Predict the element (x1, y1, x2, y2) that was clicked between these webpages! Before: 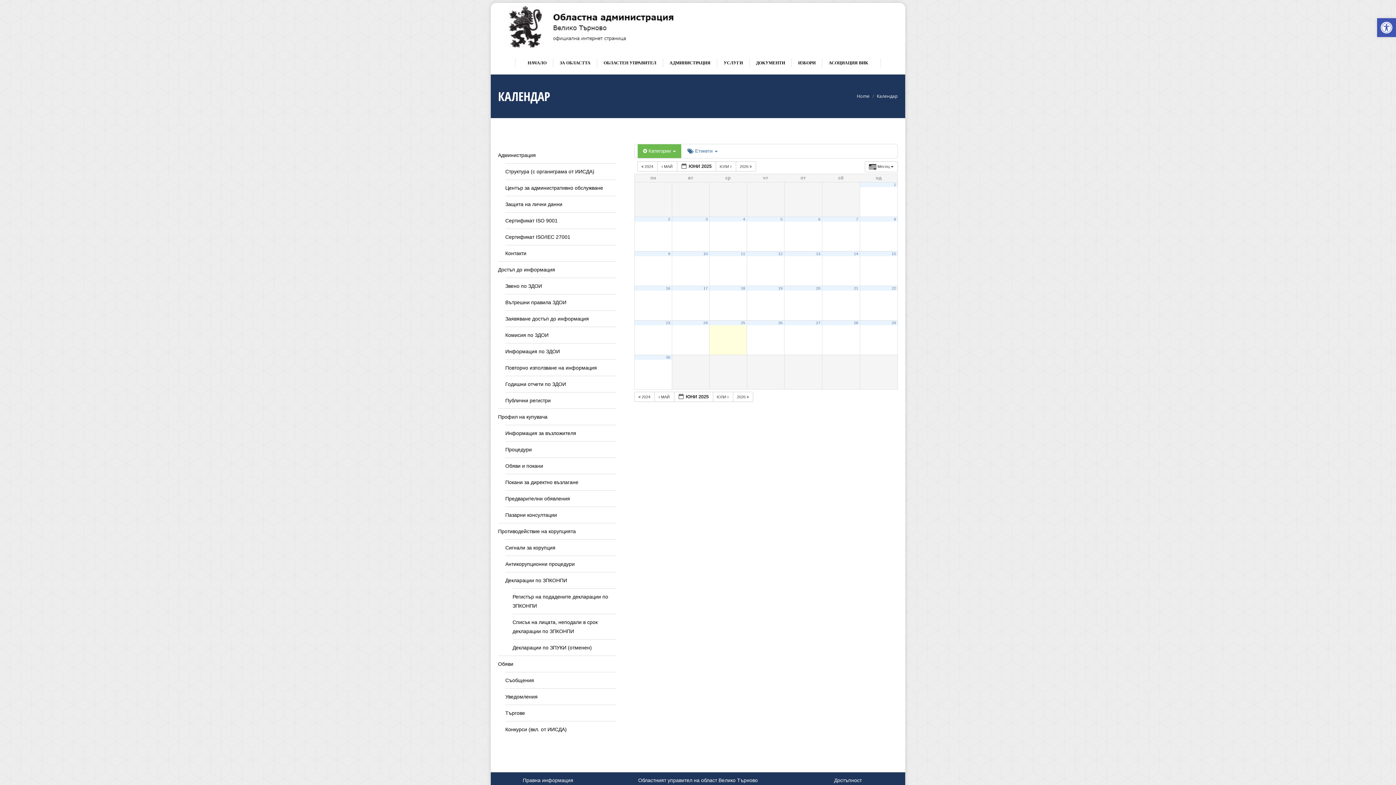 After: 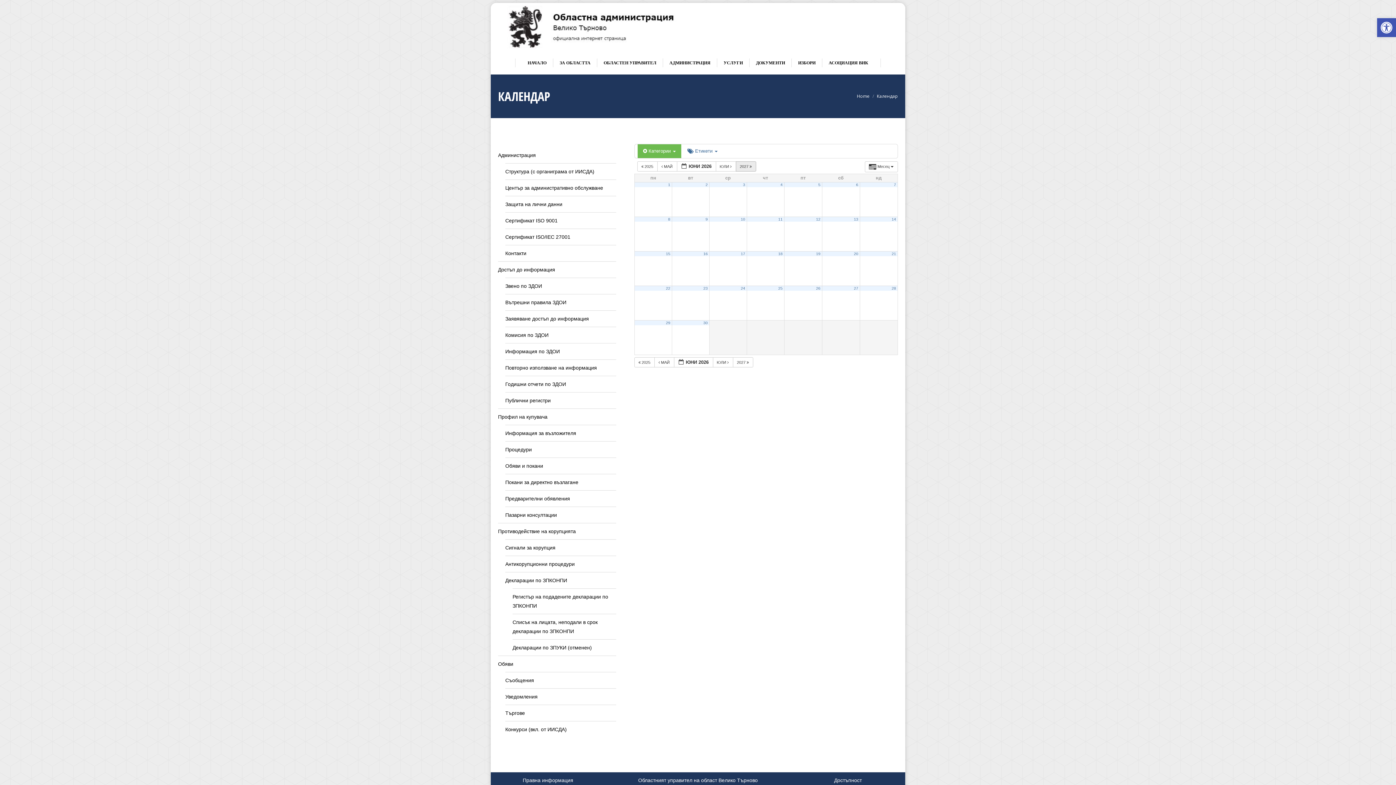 Action: label: 2026   bbox: (735, 161, 756, 171)